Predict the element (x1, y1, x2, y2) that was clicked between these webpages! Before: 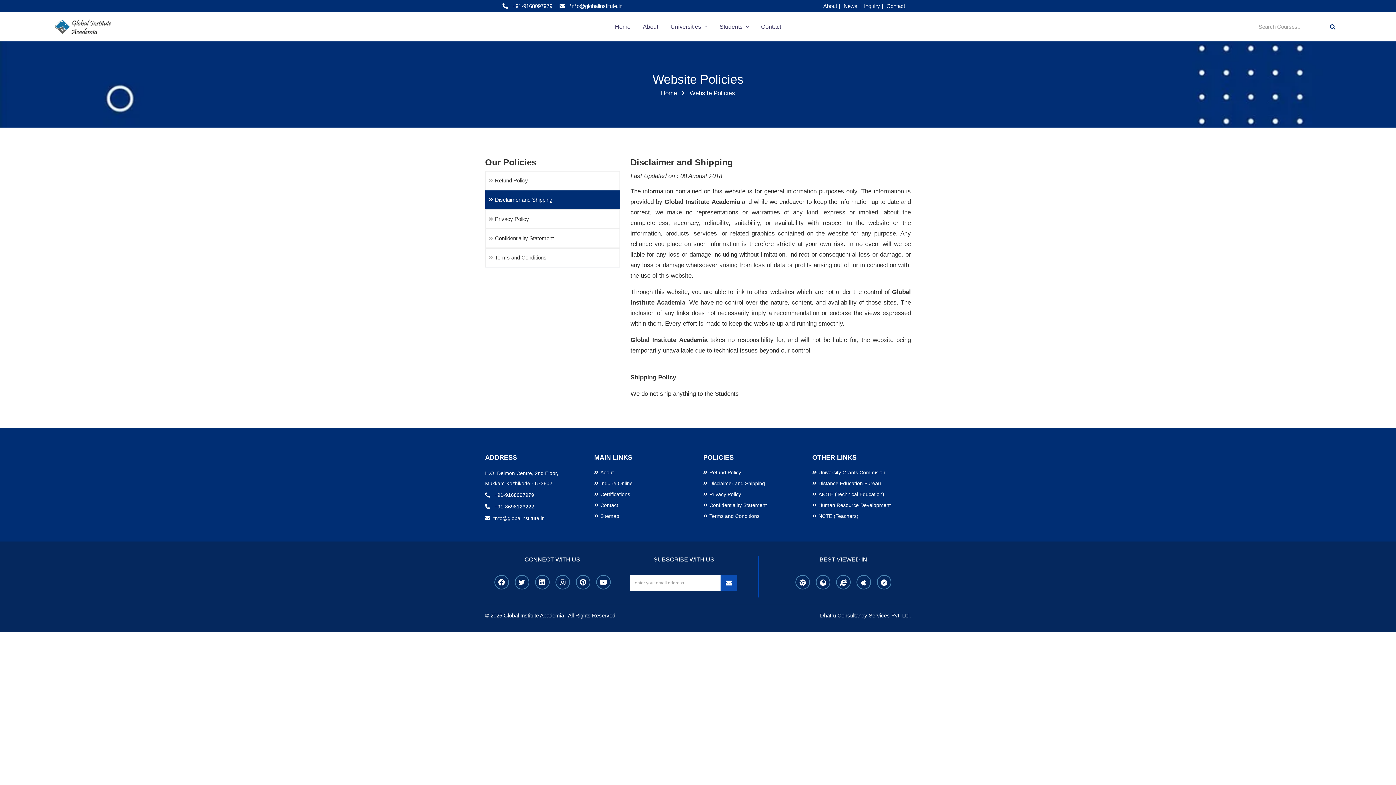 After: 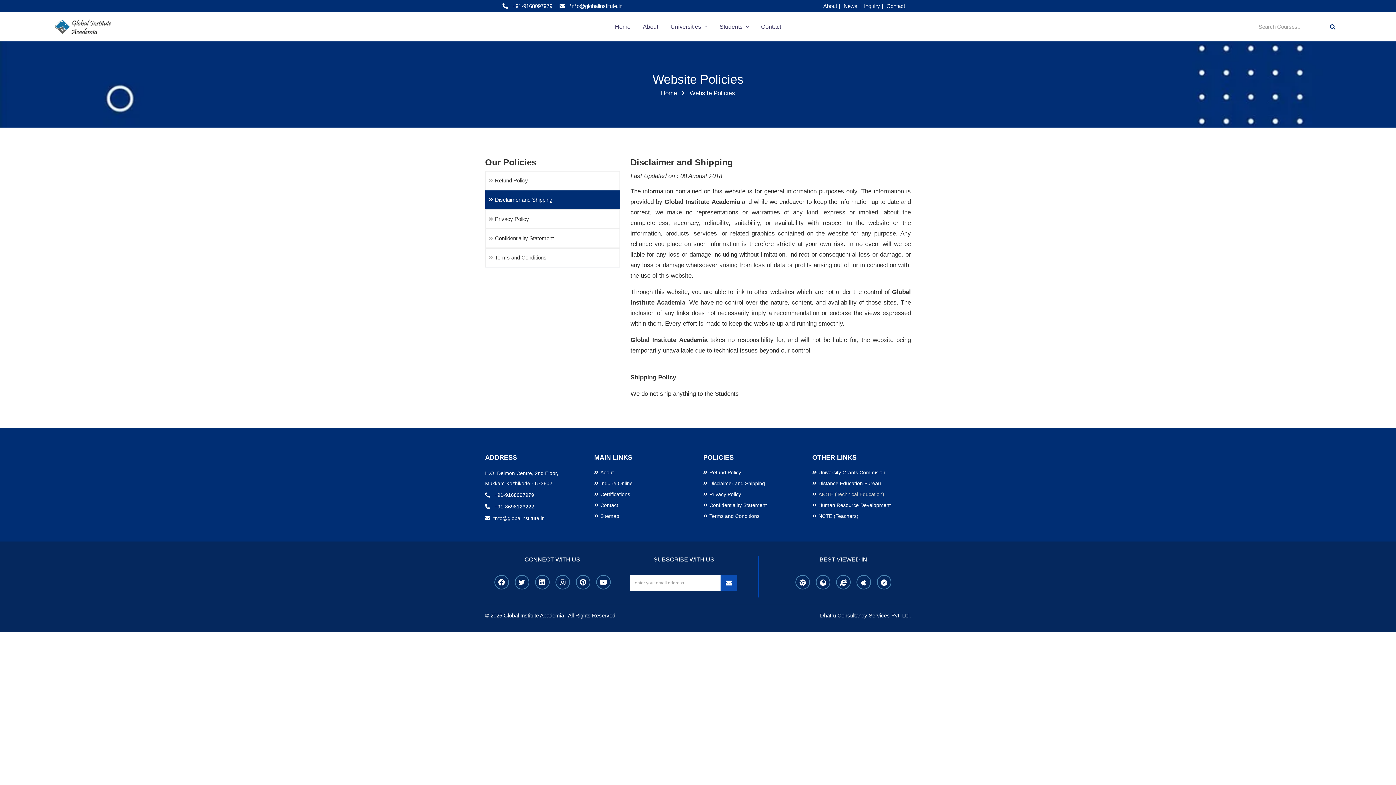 Action: bbox: (818, 490, 884, 498) label: AICTE (Technical Education)